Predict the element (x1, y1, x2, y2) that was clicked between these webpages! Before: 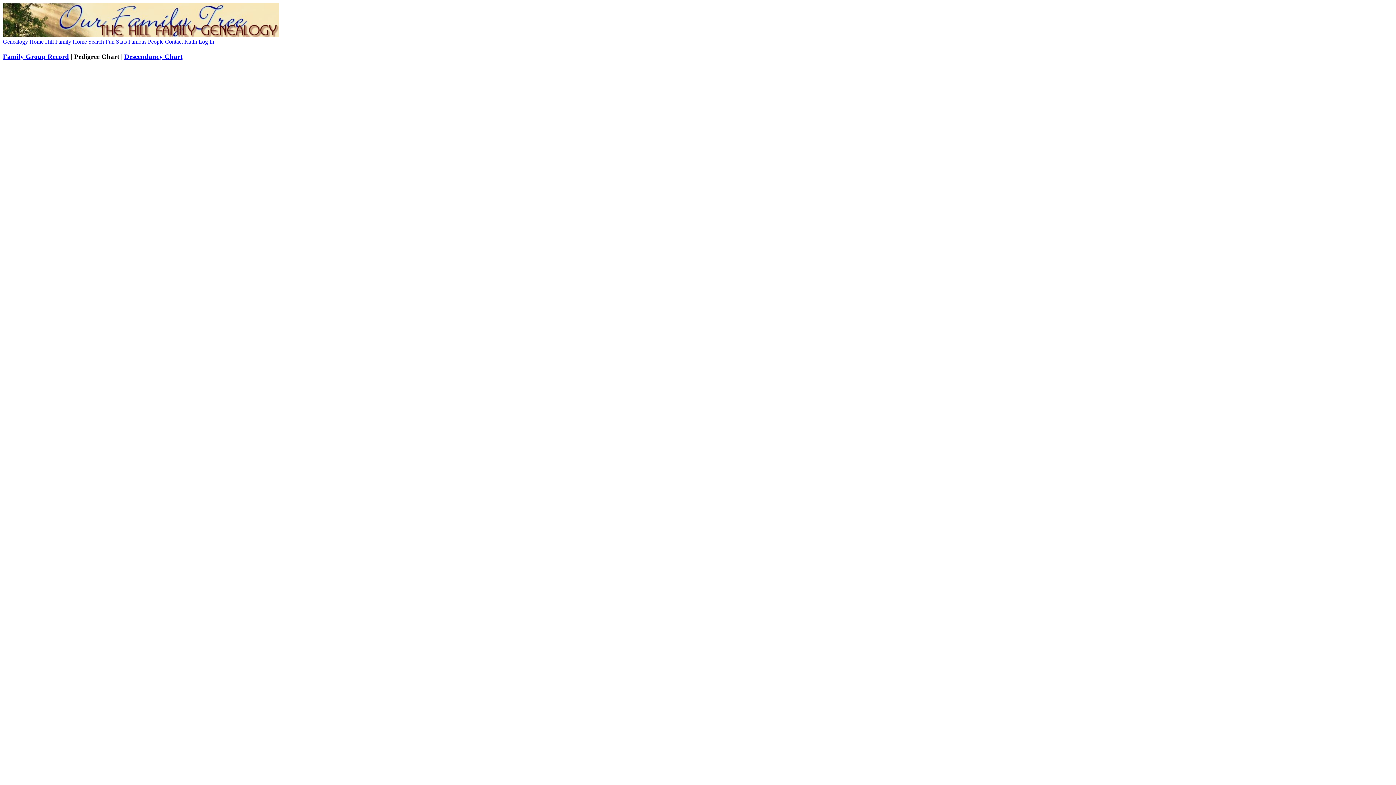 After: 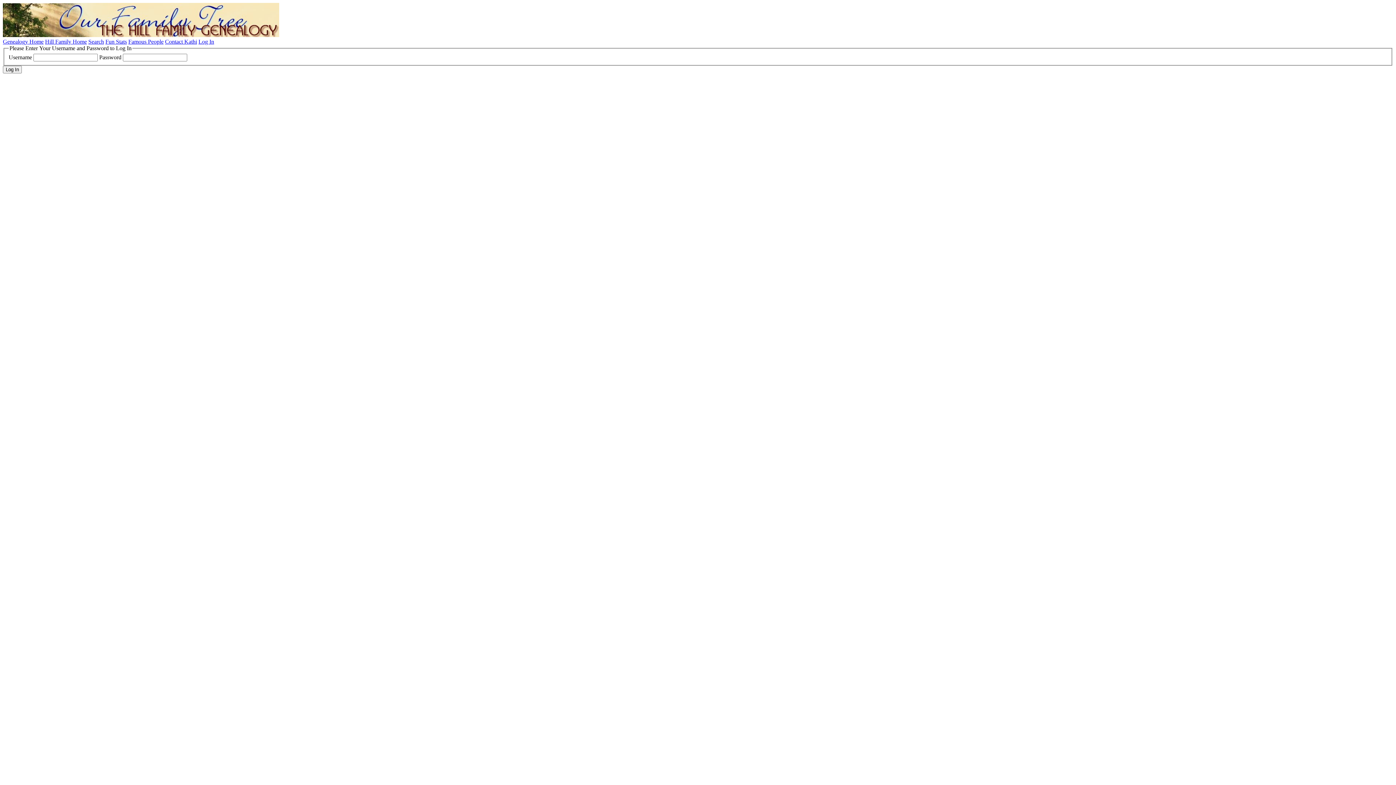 Action: bbox: (198, 38, 214, 44) label: Log In